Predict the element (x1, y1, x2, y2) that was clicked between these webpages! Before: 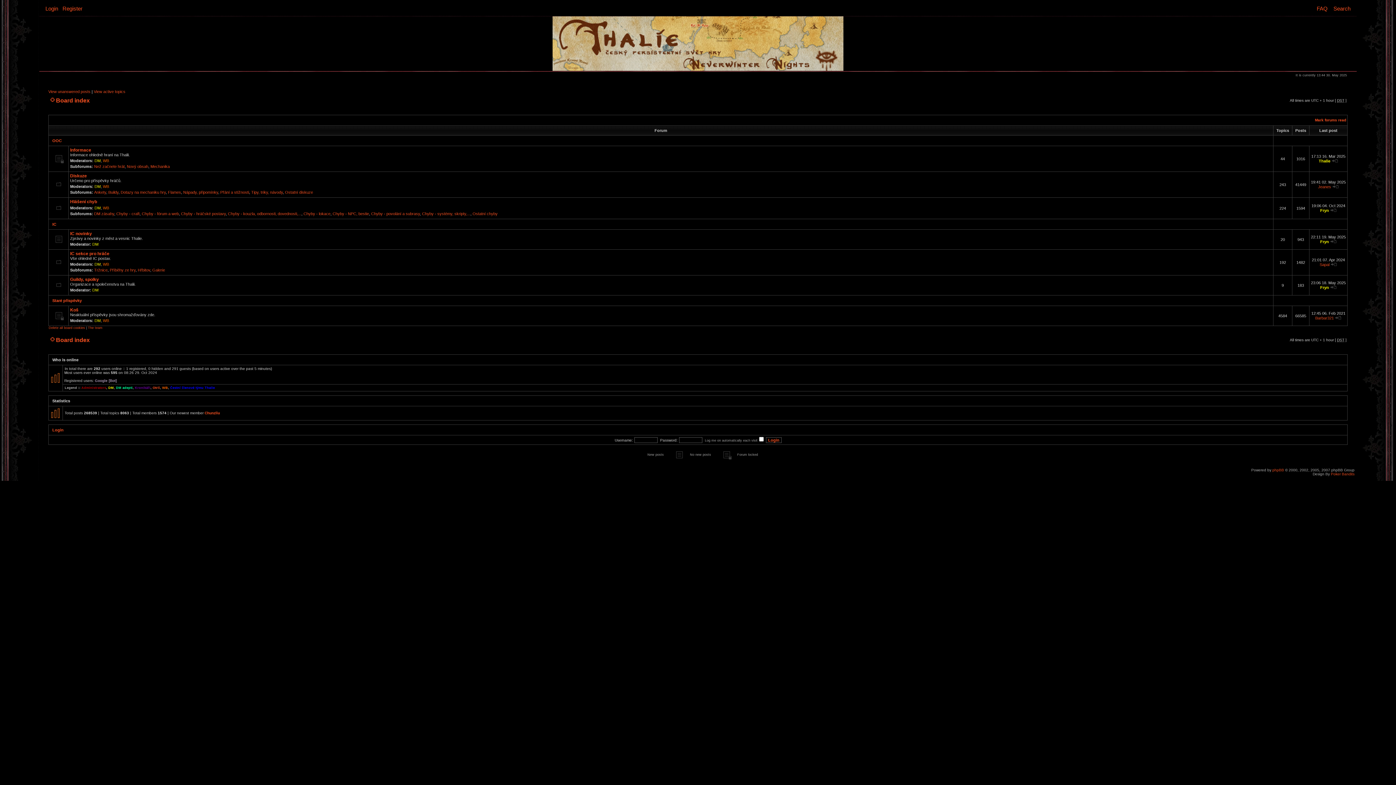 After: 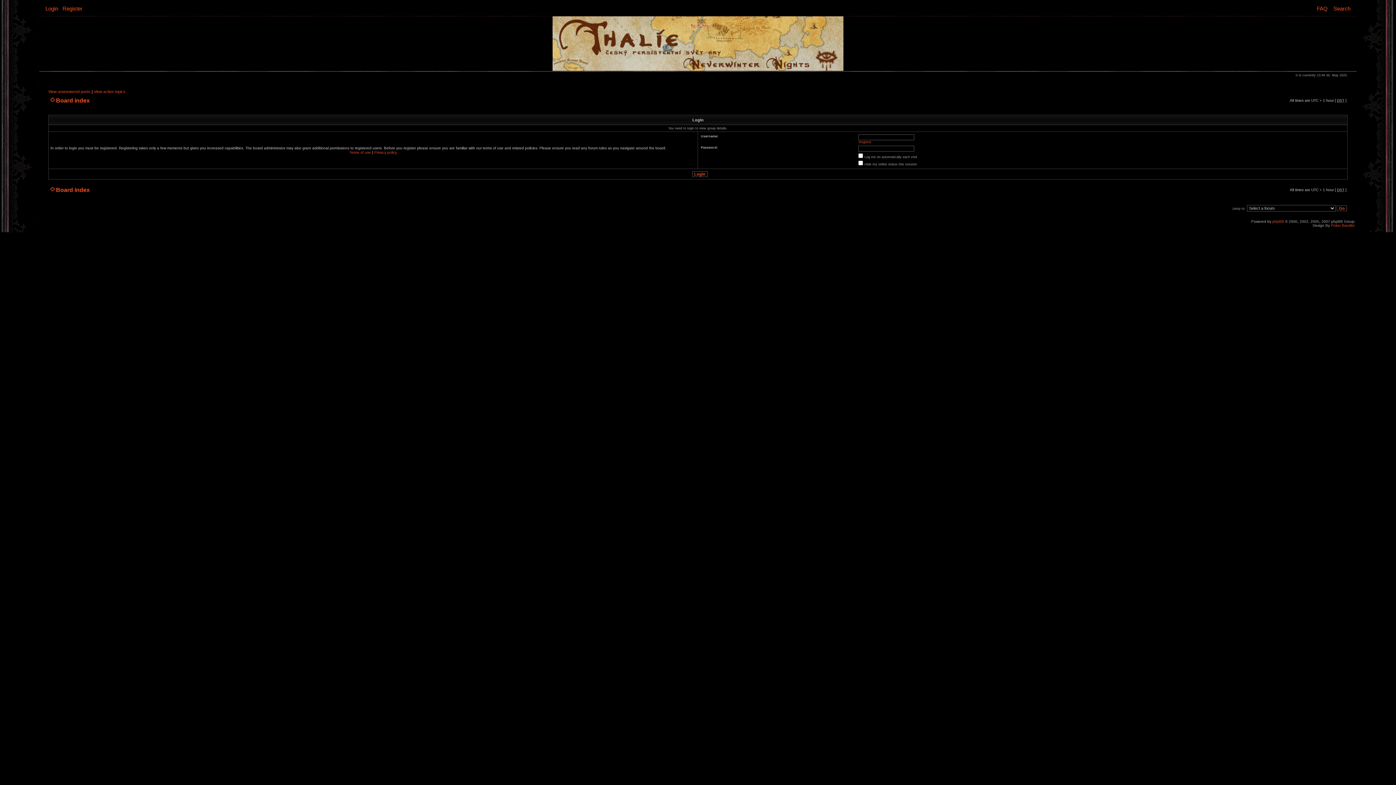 Action: bbox: (94, 205, 100, 210) label: DM